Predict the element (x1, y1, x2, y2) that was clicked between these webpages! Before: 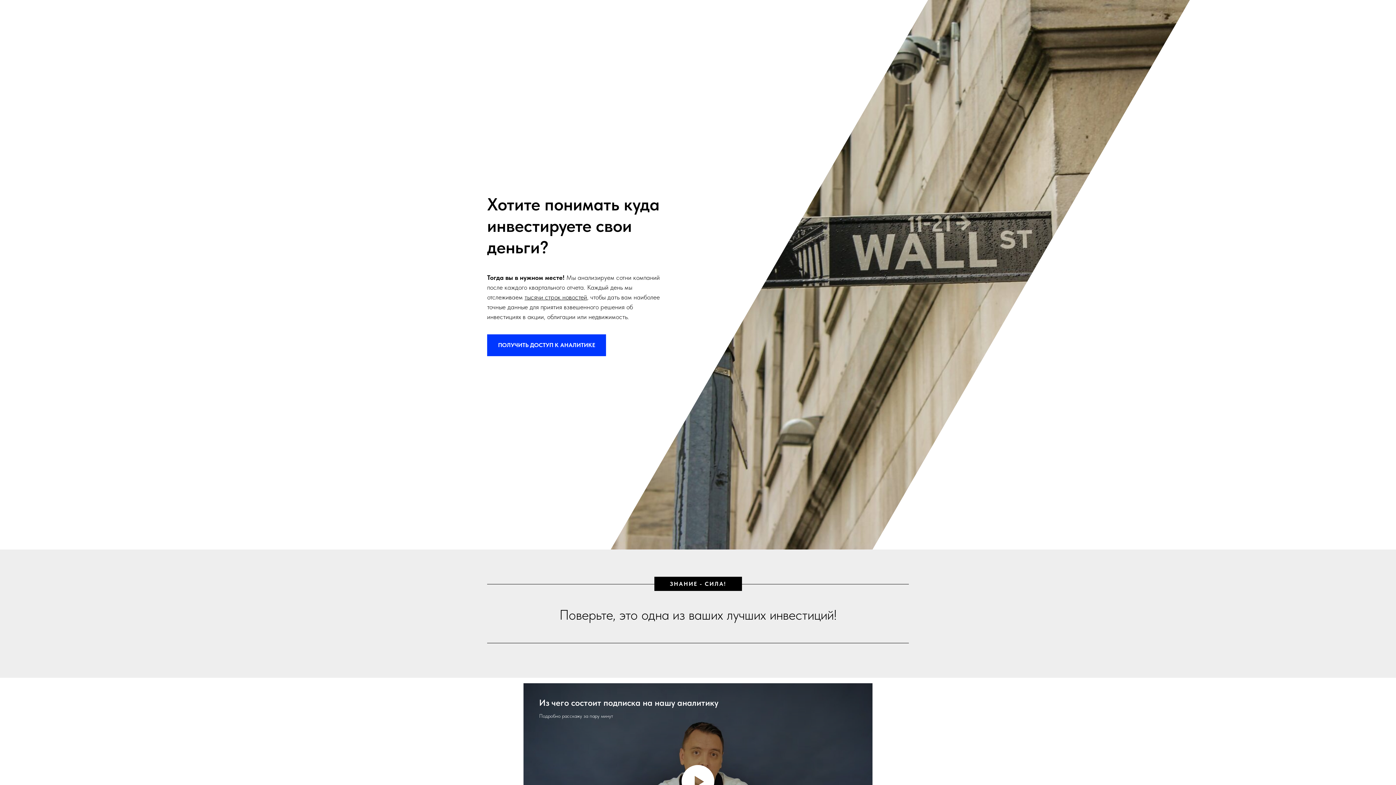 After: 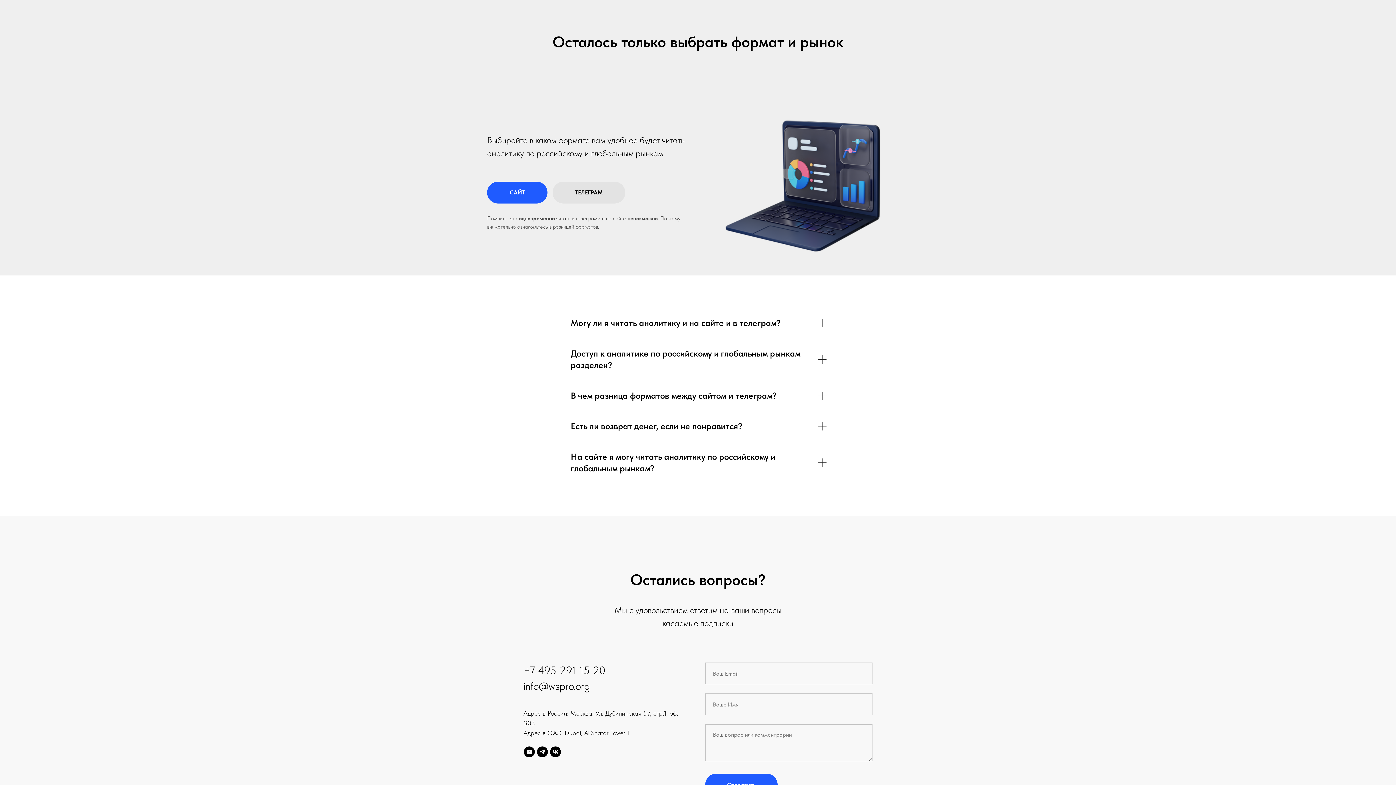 Action: bbox: (487, 334, 606, 356) label: ПОЛУЧИТЬ ДОСТУП К АНАЛИТИКЕ